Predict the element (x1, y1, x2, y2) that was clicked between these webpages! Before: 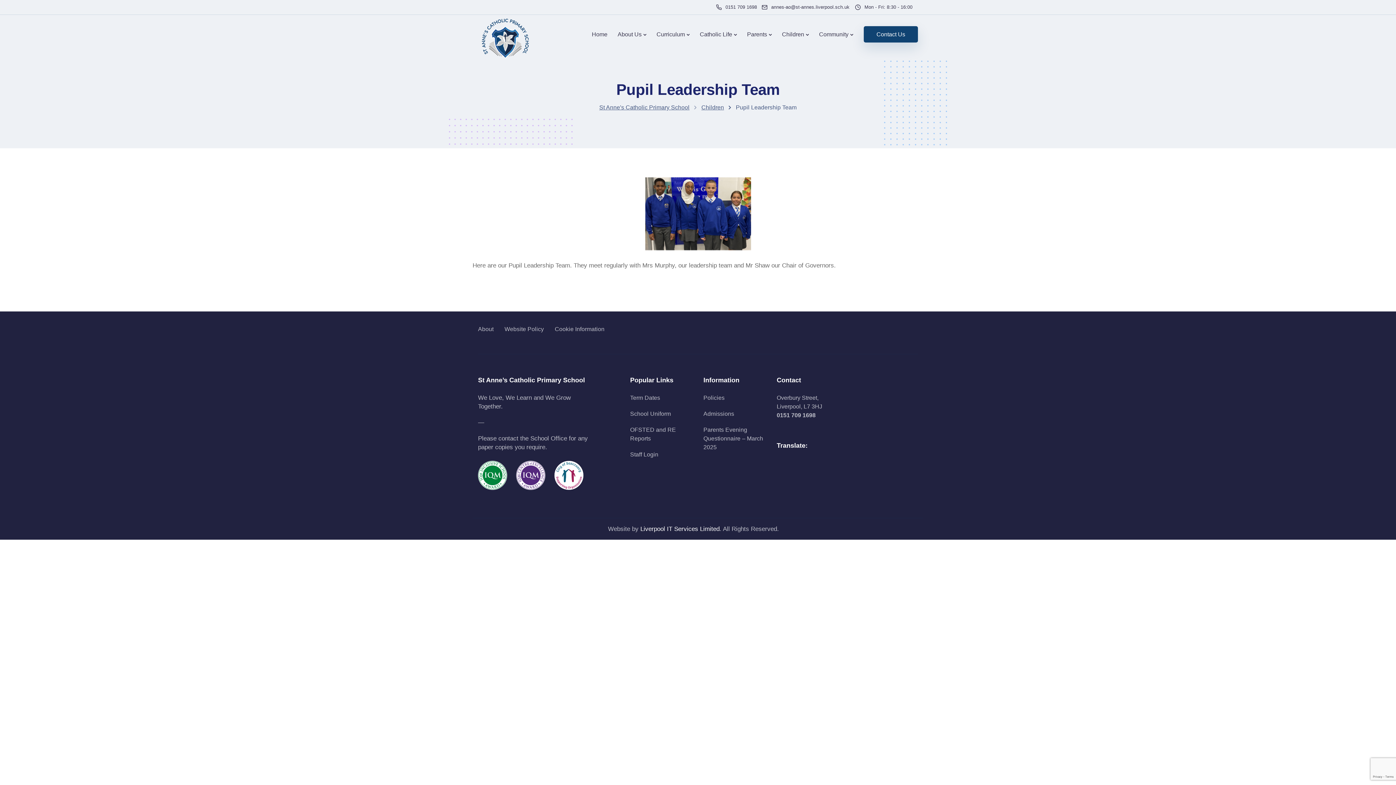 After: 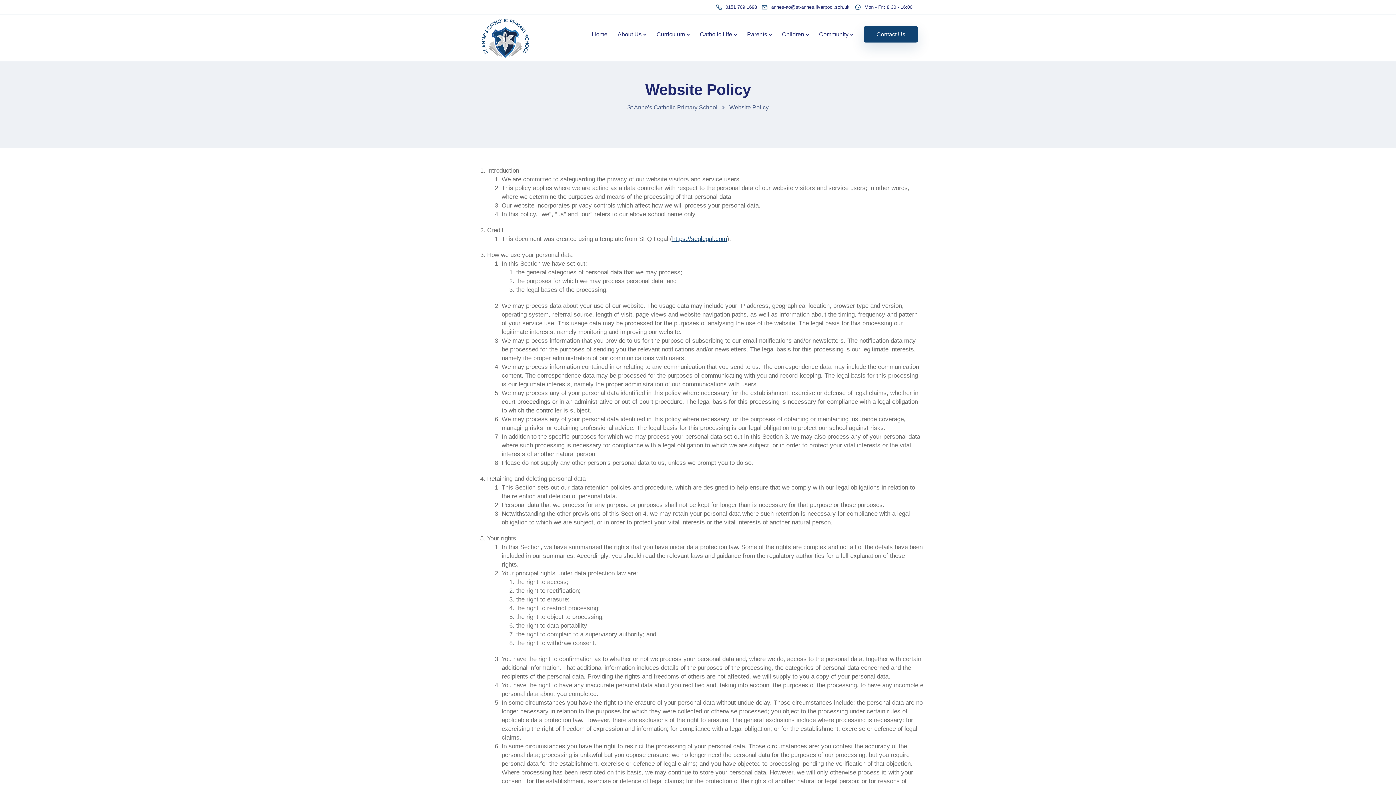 Action: bbox: (504, 325, 544, 336) label: Website Policy